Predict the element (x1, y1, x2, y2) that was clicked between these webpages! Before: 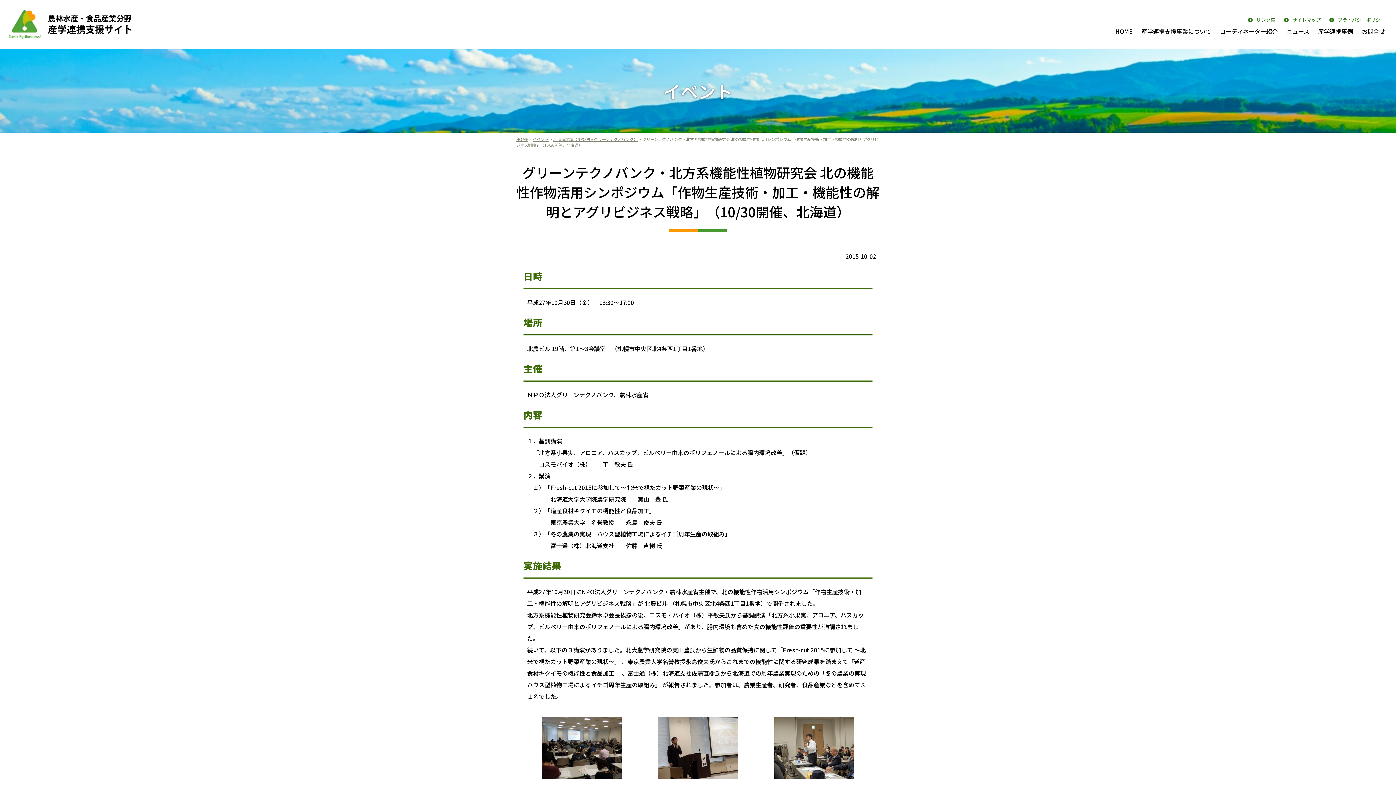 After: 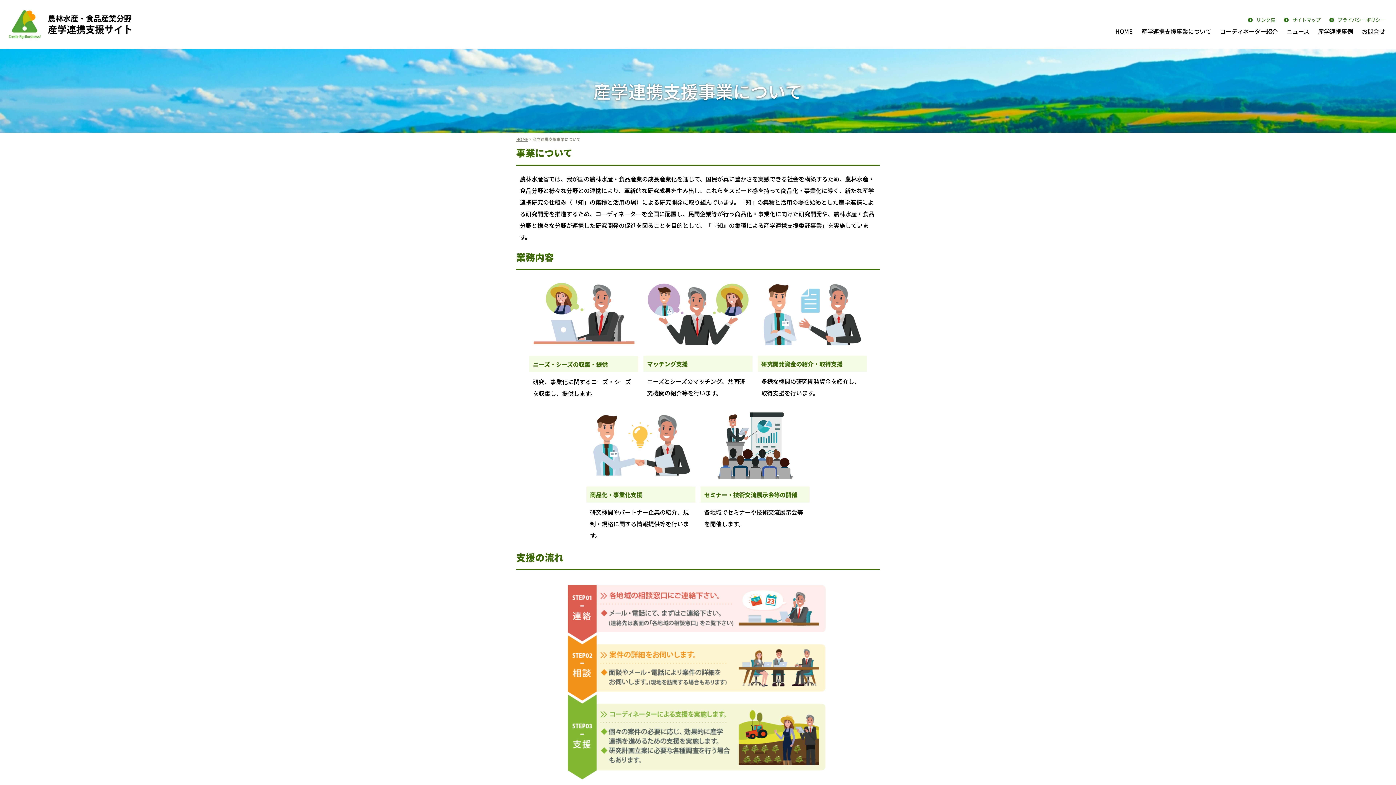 Action: bbox: (1138, 25, 1215, 37) label: 産学連携支援事業について